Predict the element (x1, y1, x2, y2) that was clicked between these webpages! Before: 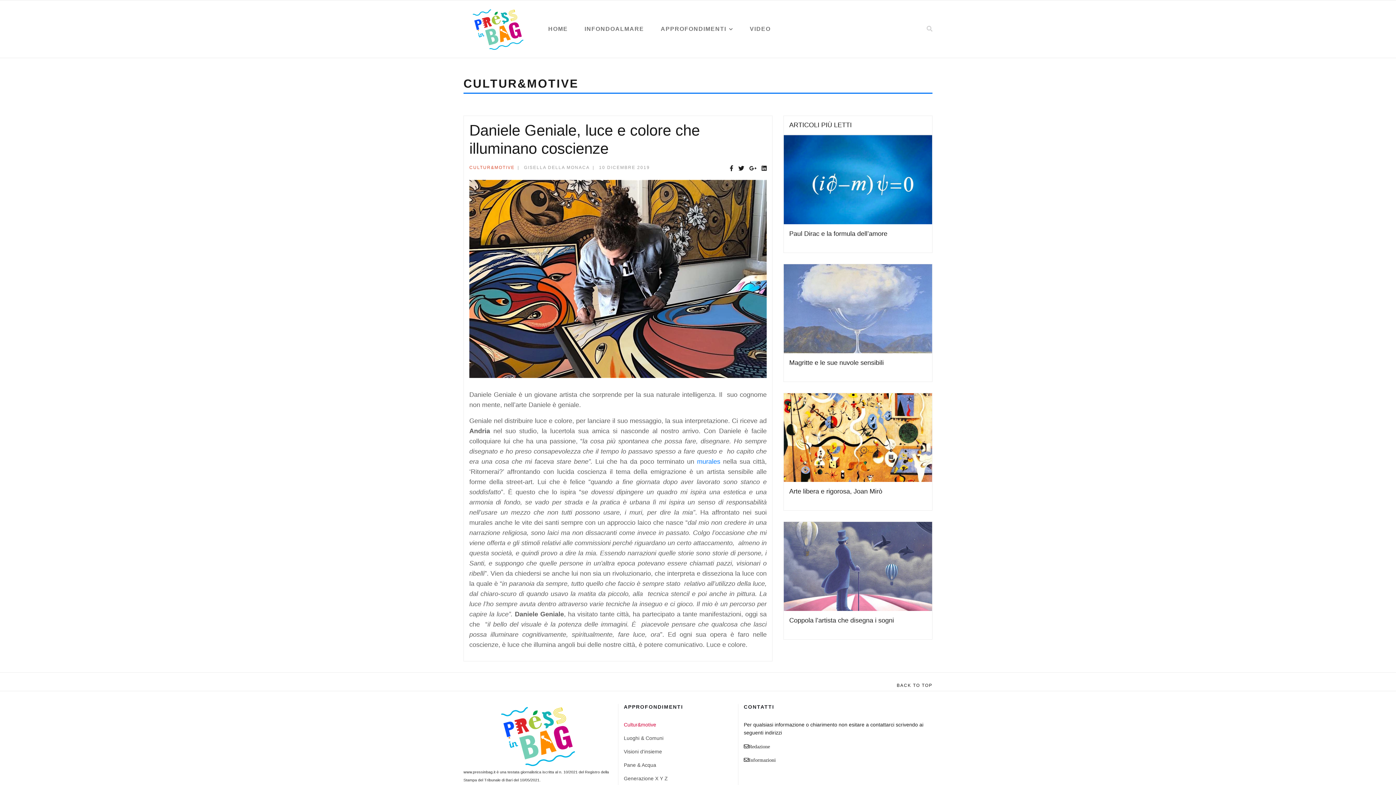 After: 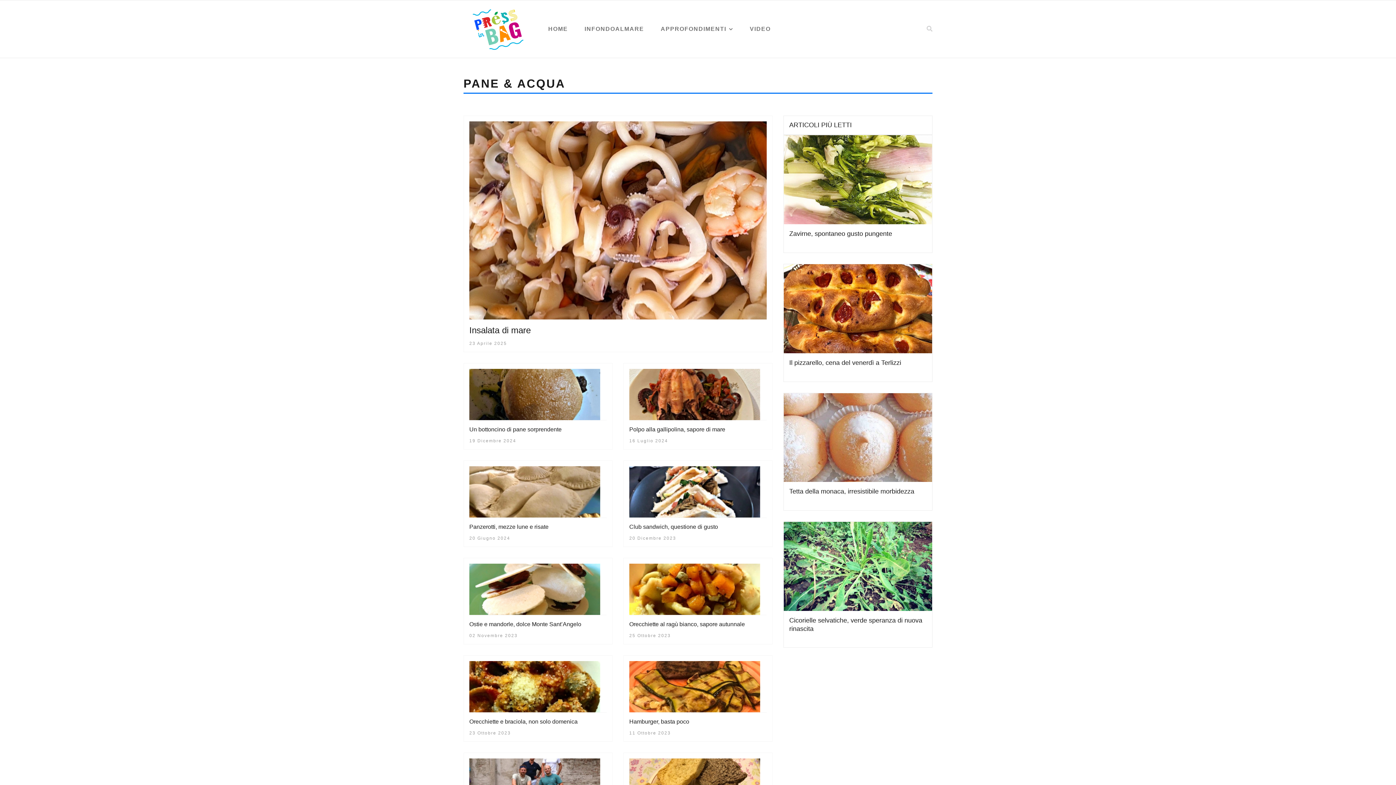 Action: bbox: (624, 761, 732, 769) label: Pane & Acqua